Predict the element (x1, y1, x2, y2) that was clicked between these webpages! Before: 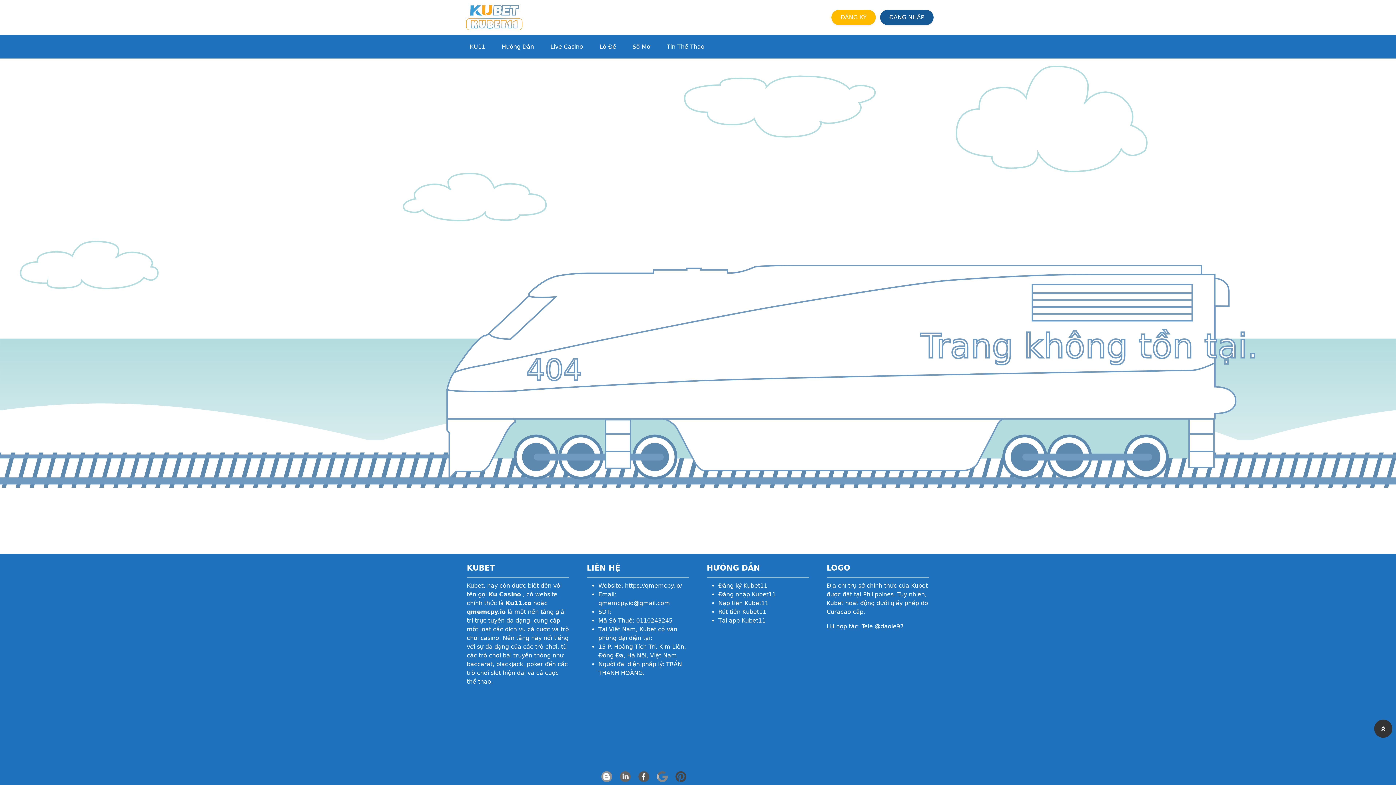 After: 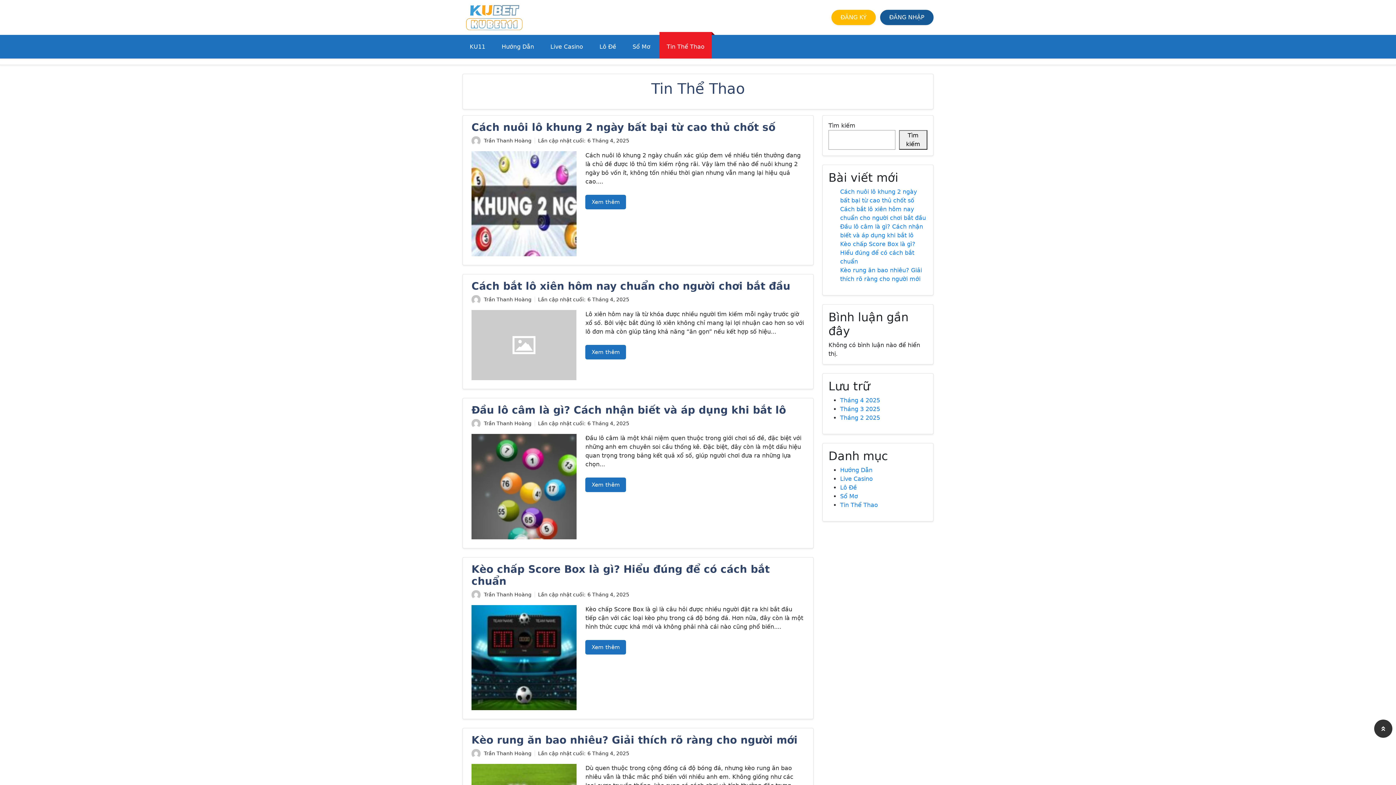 Action: label: Tin Thể Thao bbox: (659, 34, 712, 58)